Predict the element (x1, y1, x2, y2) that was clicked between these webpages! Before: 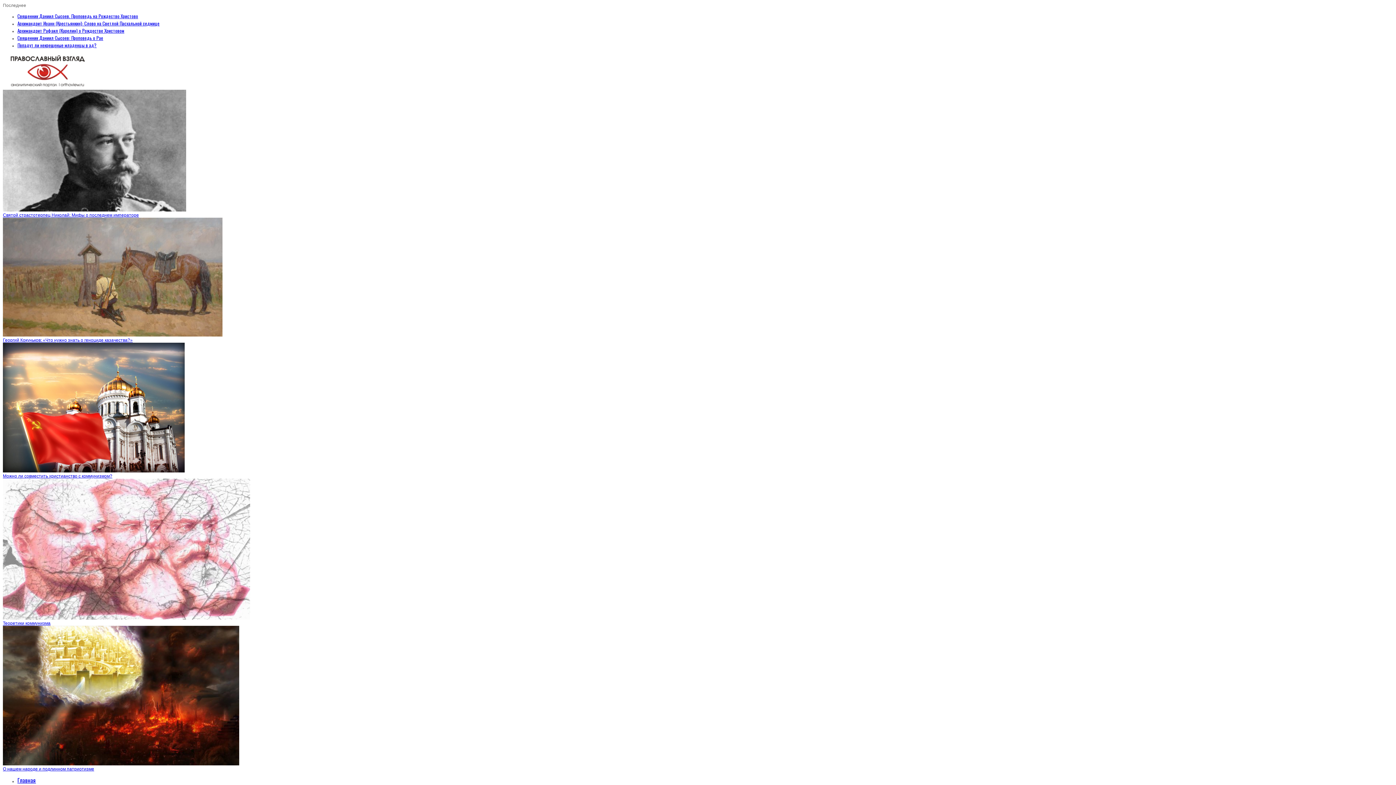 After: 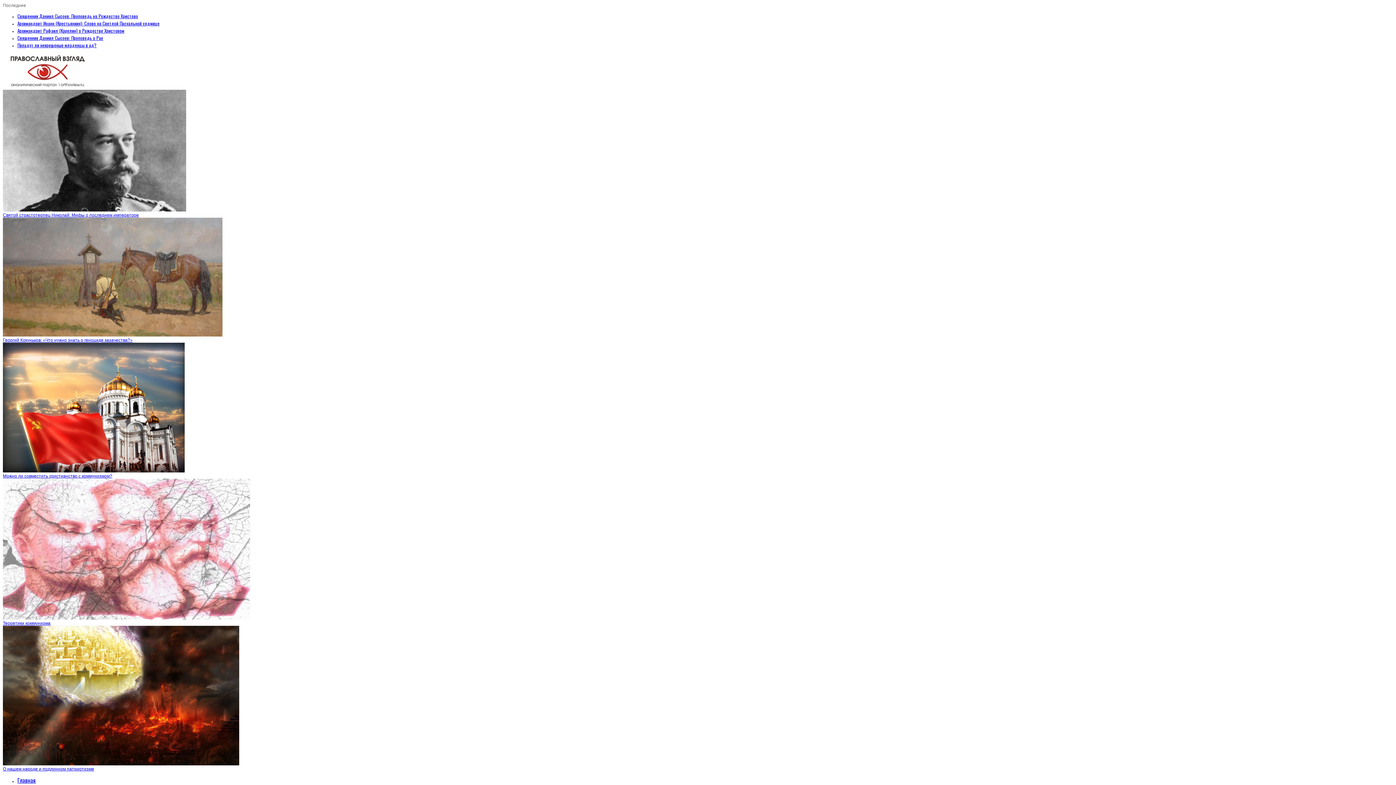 Action: bbox: (17, 776, 36, 785) label: Главная